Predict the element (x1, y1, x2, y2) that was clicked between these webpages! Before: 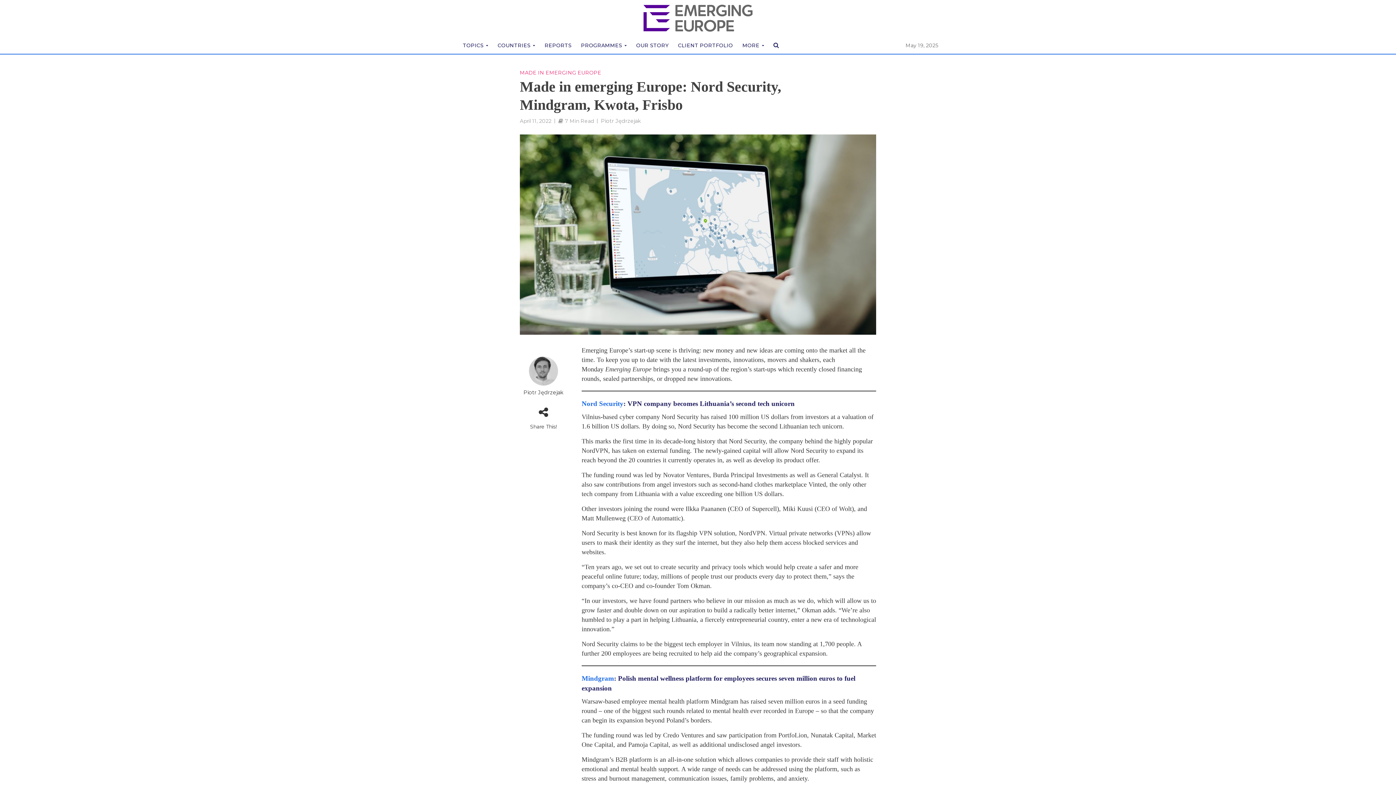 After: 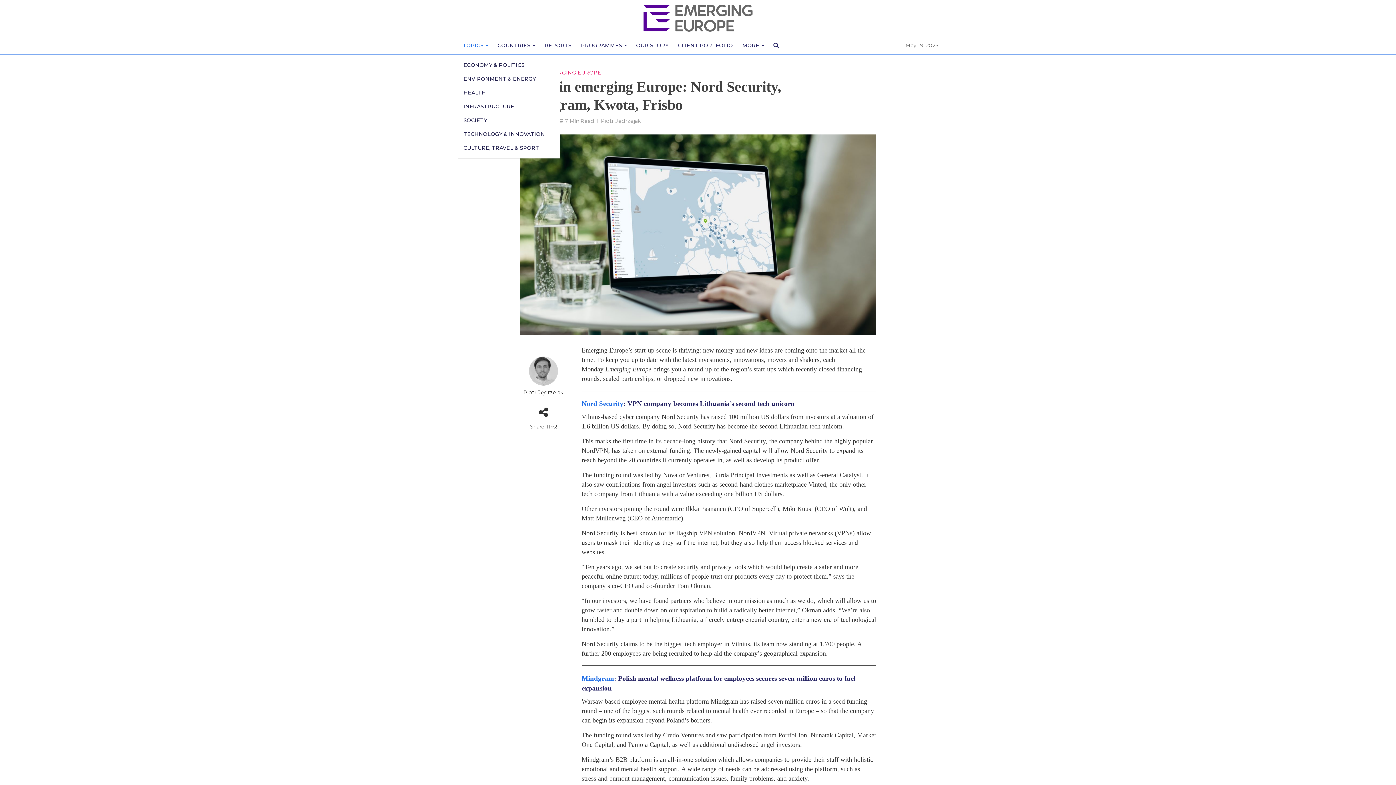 Action: bbox: (458, 36, 493, 54) label: TOPICS